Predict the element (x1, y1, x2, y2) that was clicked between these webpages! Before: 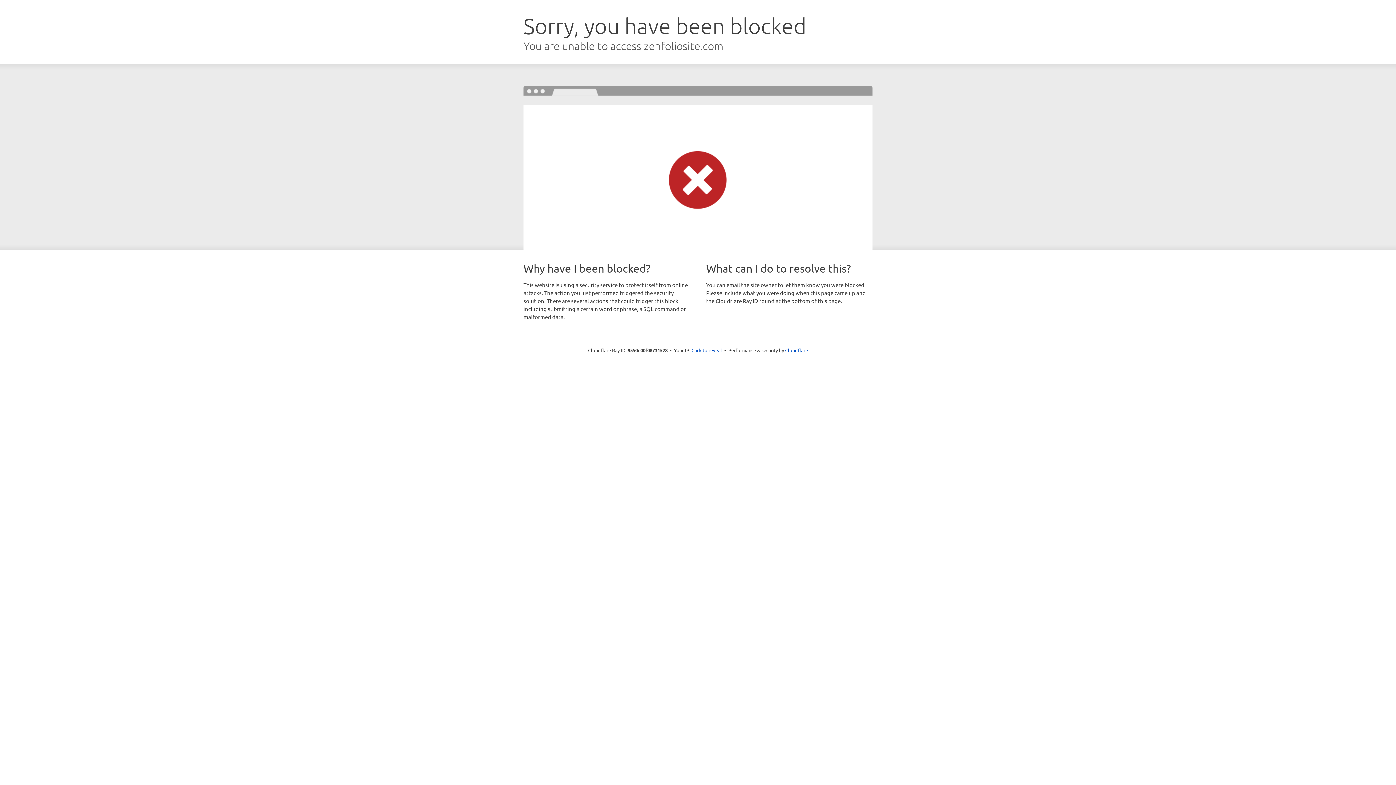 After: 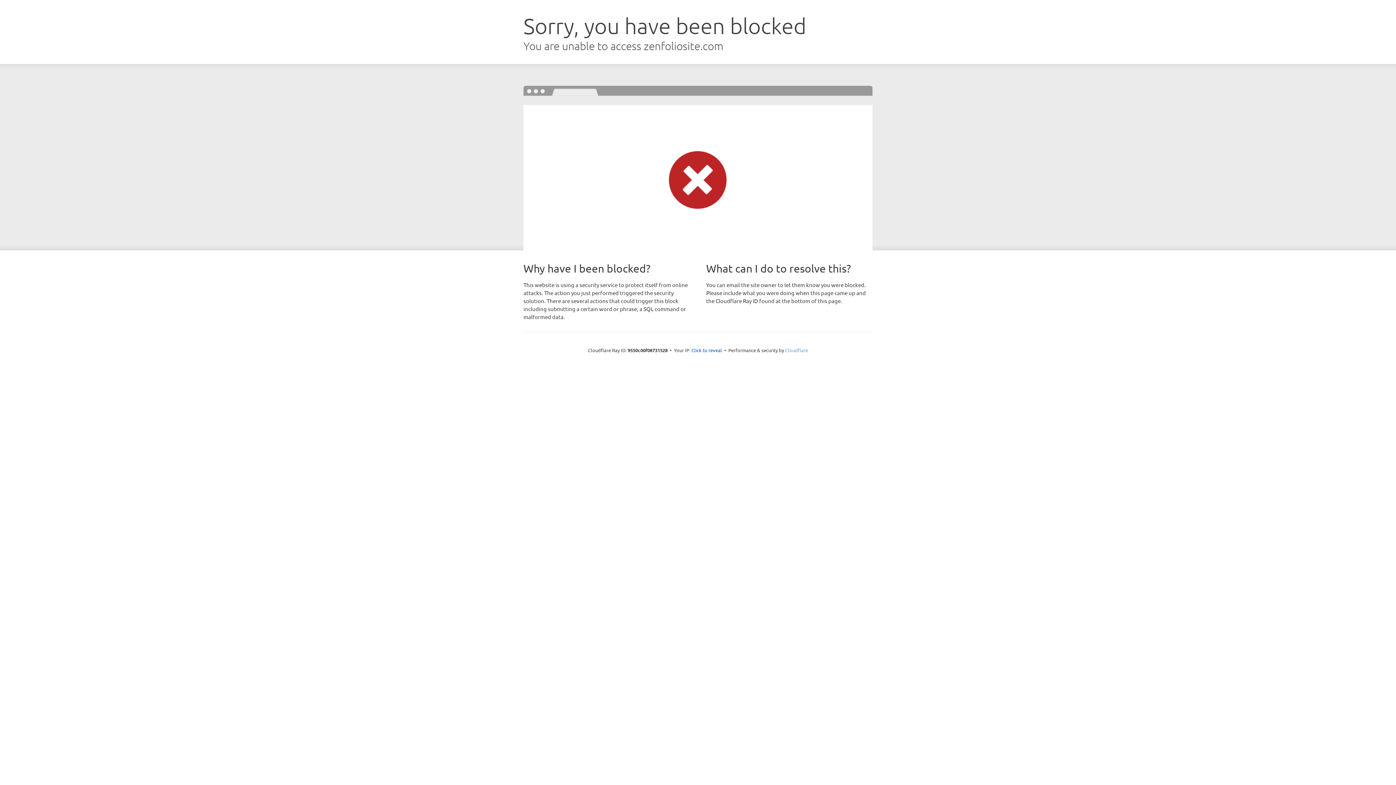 Action: label: Cloudflare bbox: (785, 347, 808, 353)